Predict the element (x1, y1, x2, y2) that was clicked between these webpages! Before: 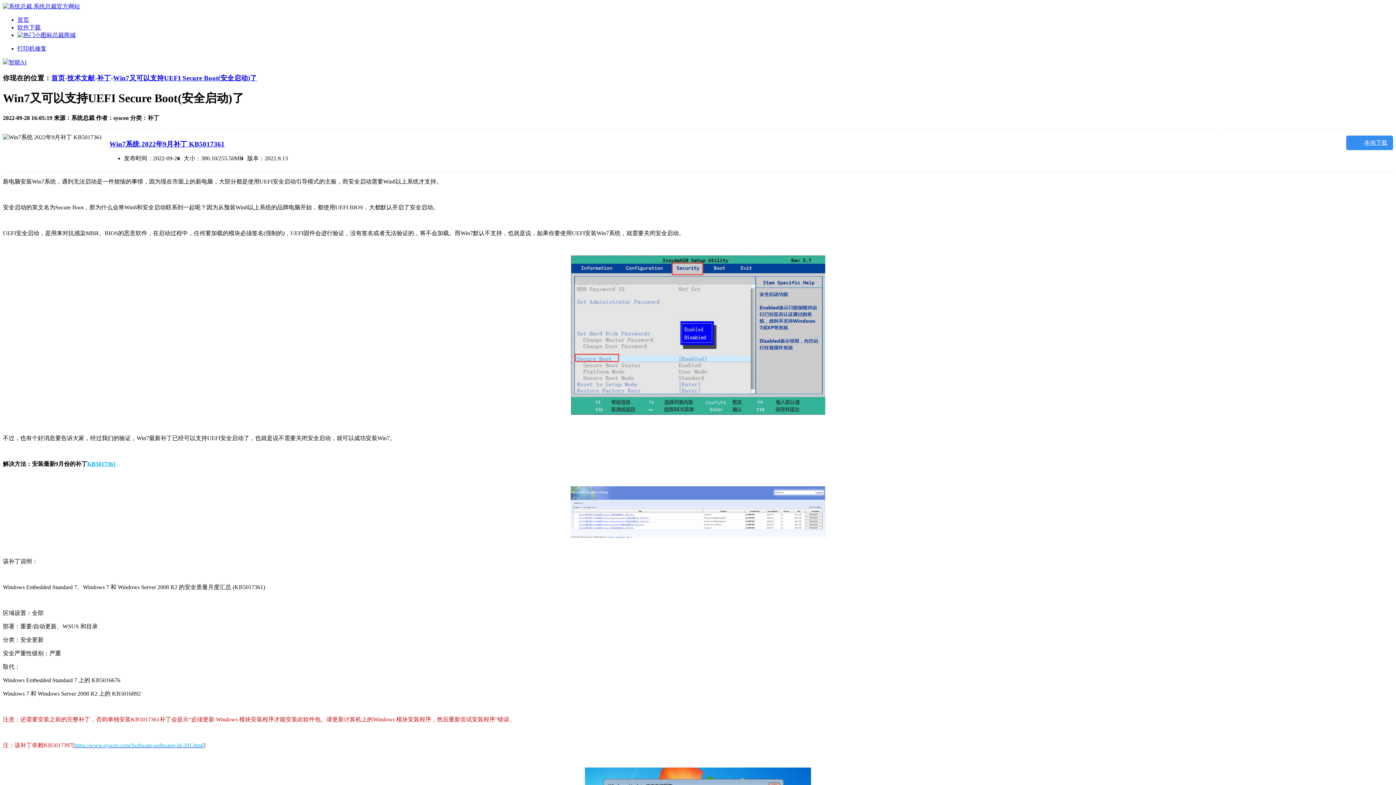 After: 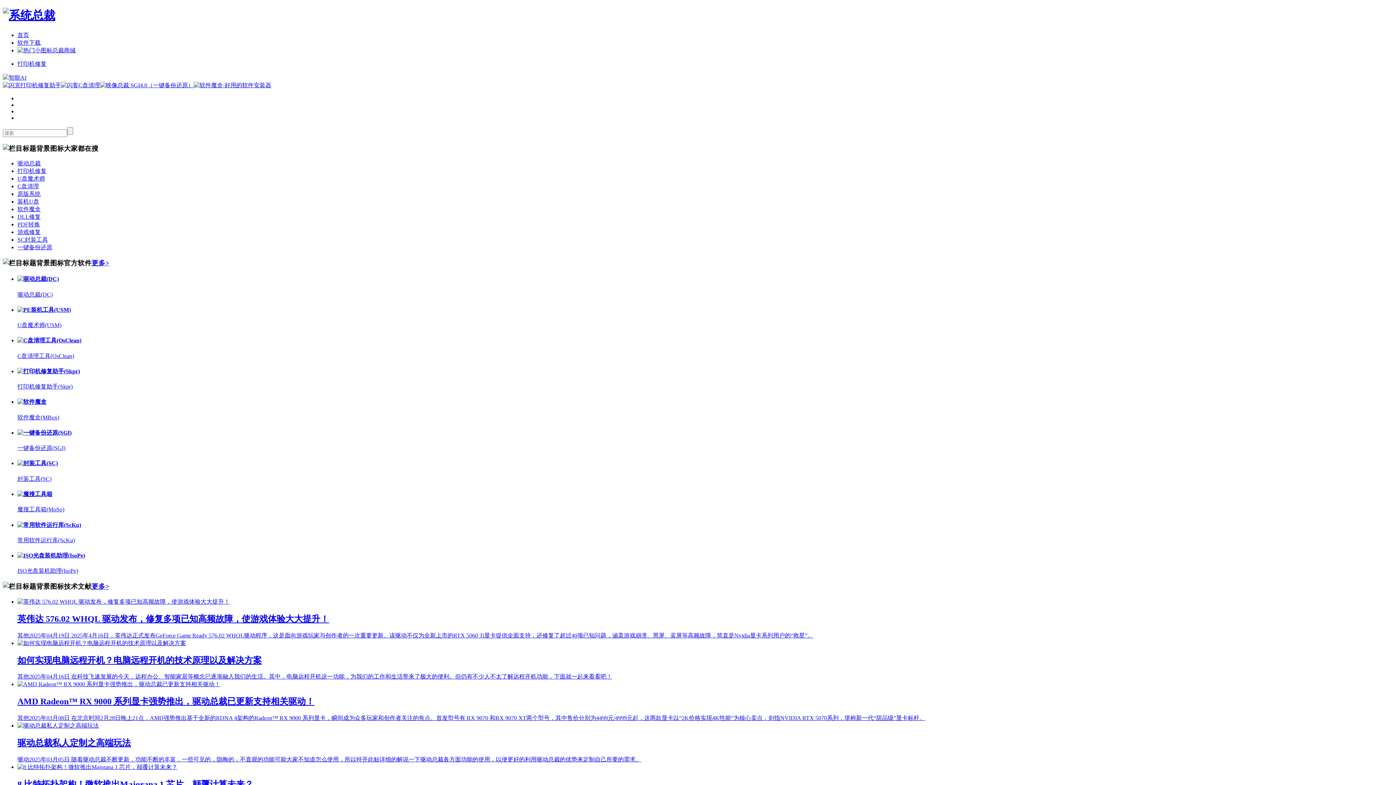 Action: bbox: (17, 16, 29, 22) label: 首页